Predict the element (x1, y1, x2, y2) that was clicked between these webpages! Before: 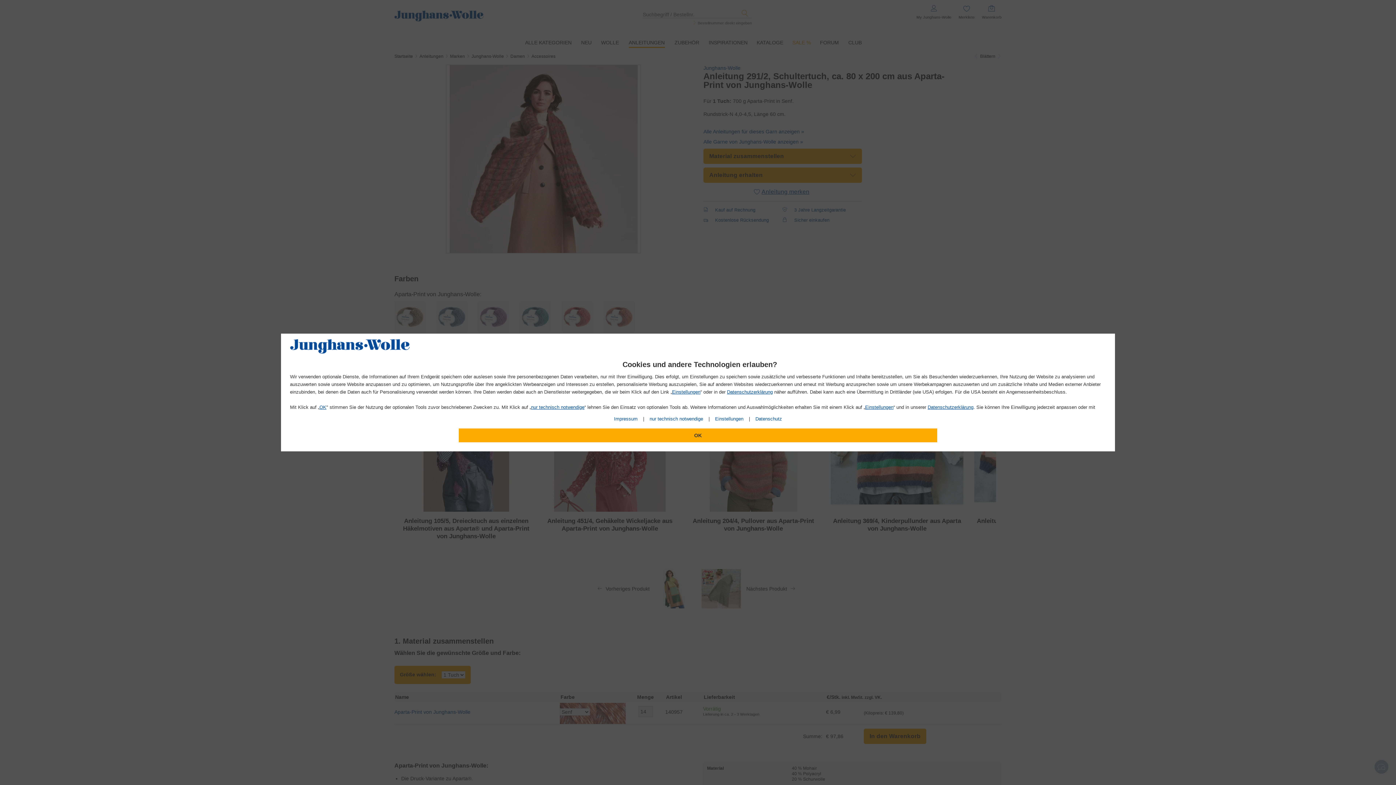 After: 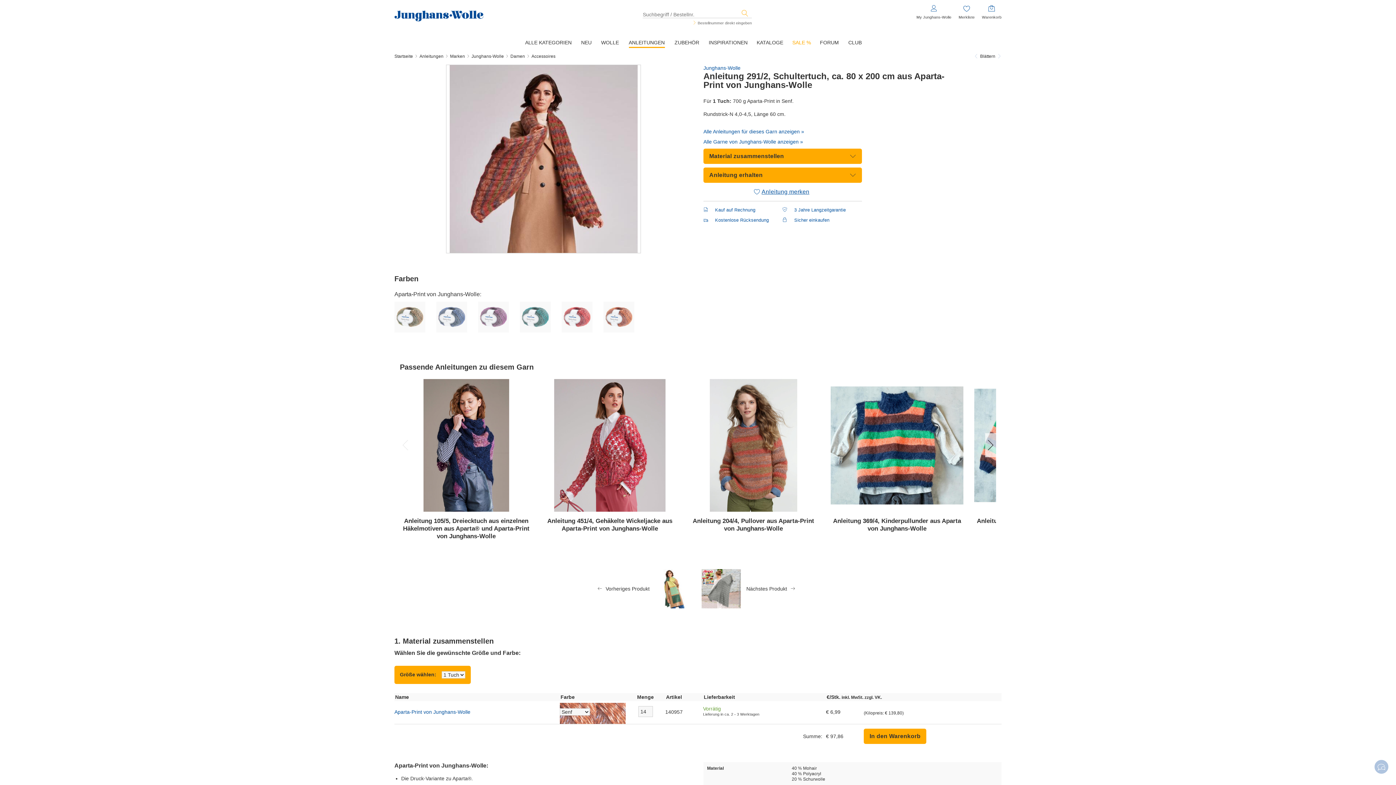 Action: label: nur technisch notwendige bbox: (531, 404, 584, 410)